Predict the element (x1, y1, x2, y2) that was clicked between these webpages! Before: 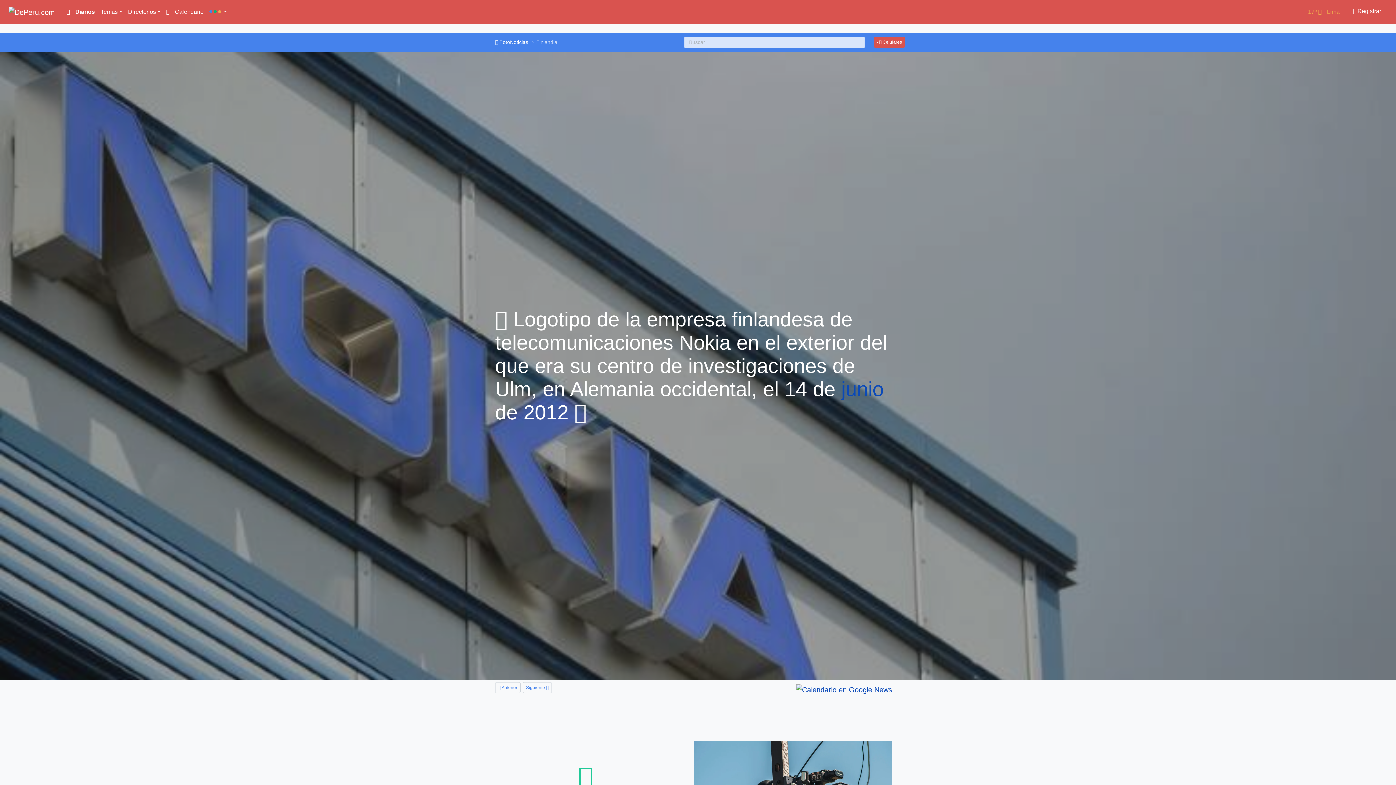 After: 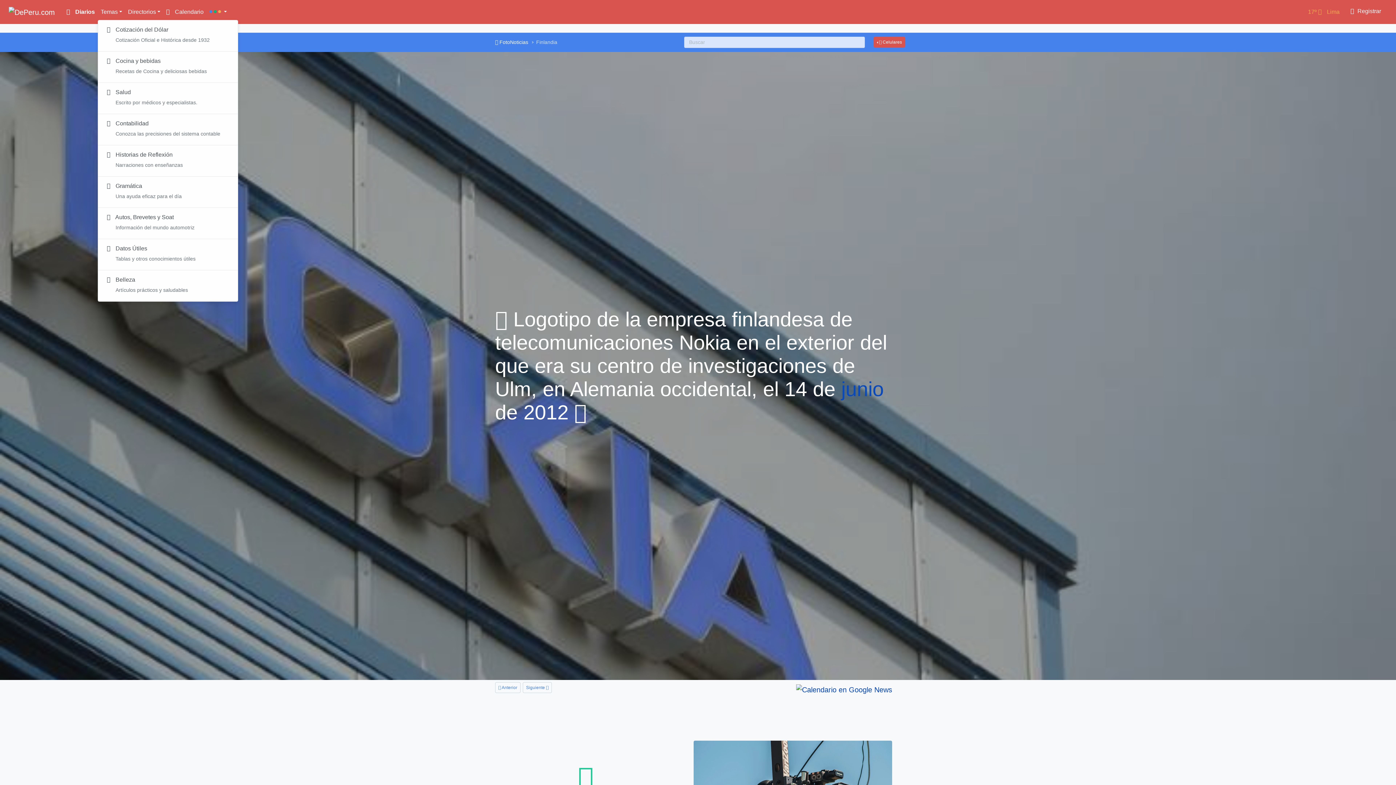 Action: label: Temas bbox: (97, 4, 125, 19)